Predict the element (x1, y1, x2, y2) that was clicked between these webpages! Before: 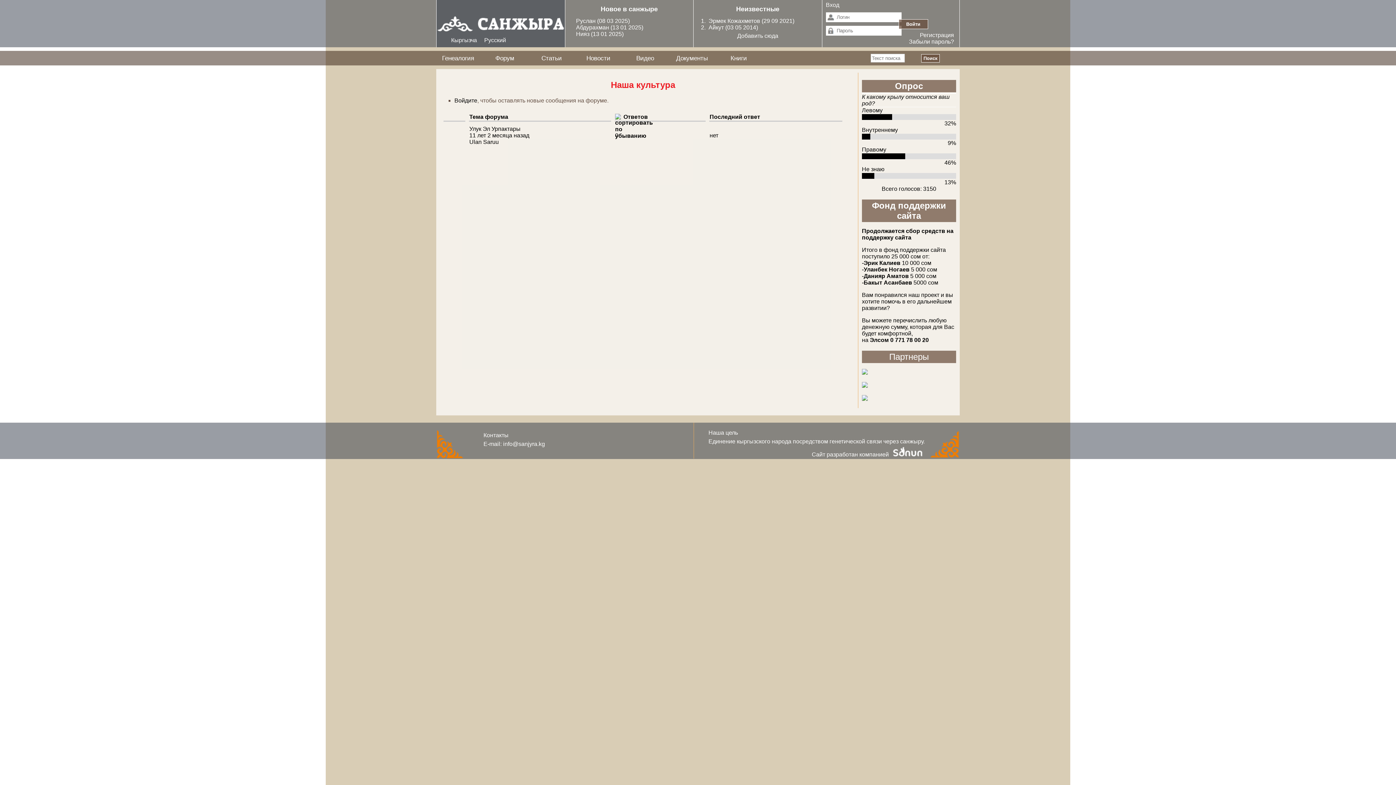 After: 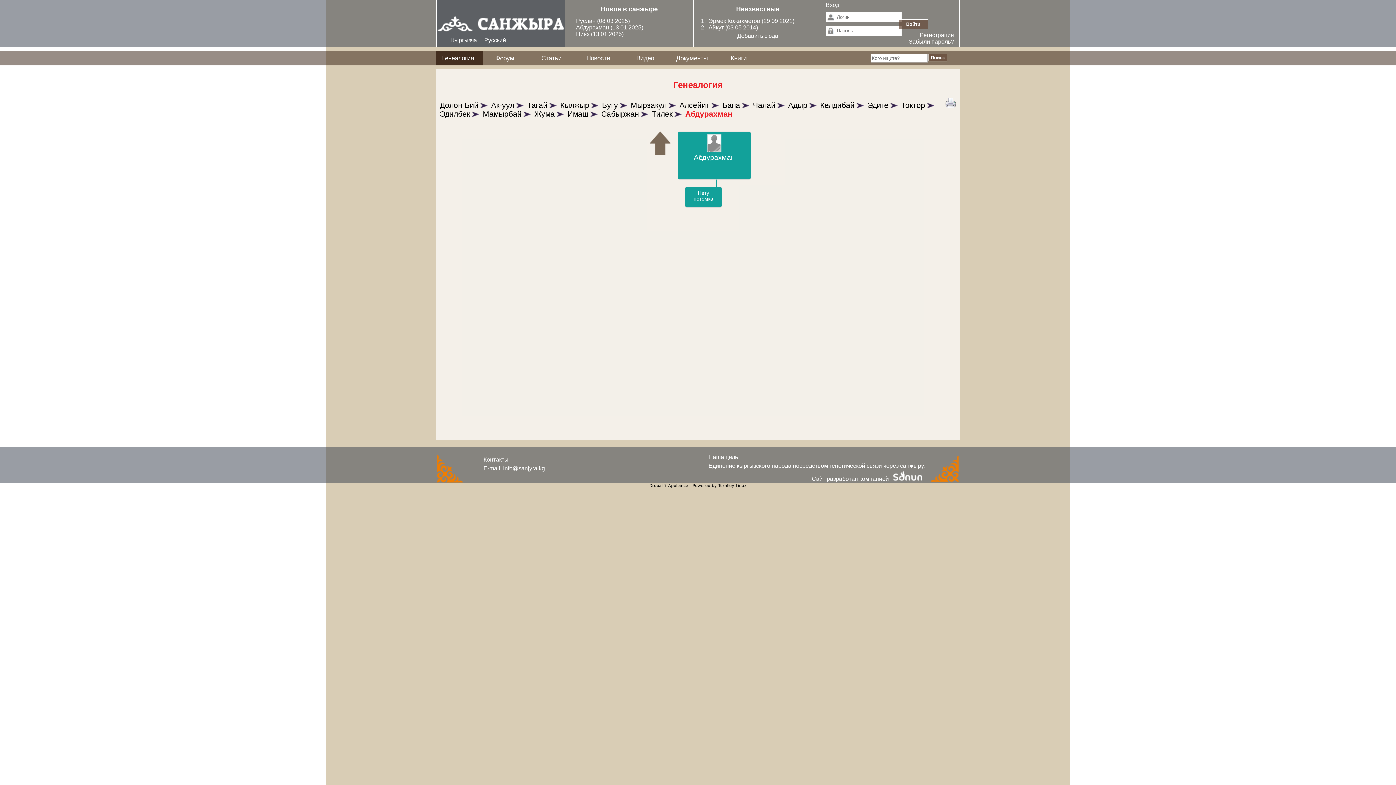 Action: label: Абдурахман  bbox: (576, 24, 610, 30)